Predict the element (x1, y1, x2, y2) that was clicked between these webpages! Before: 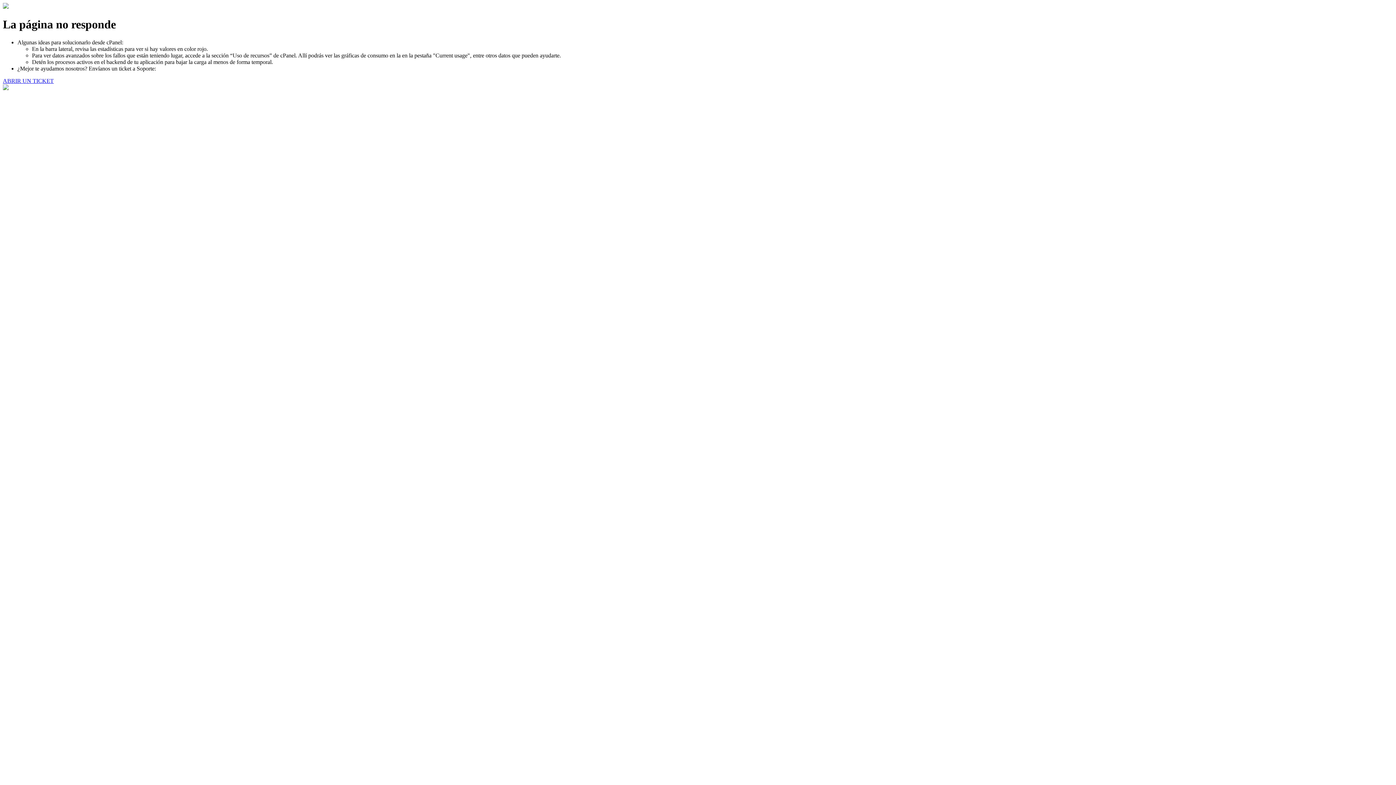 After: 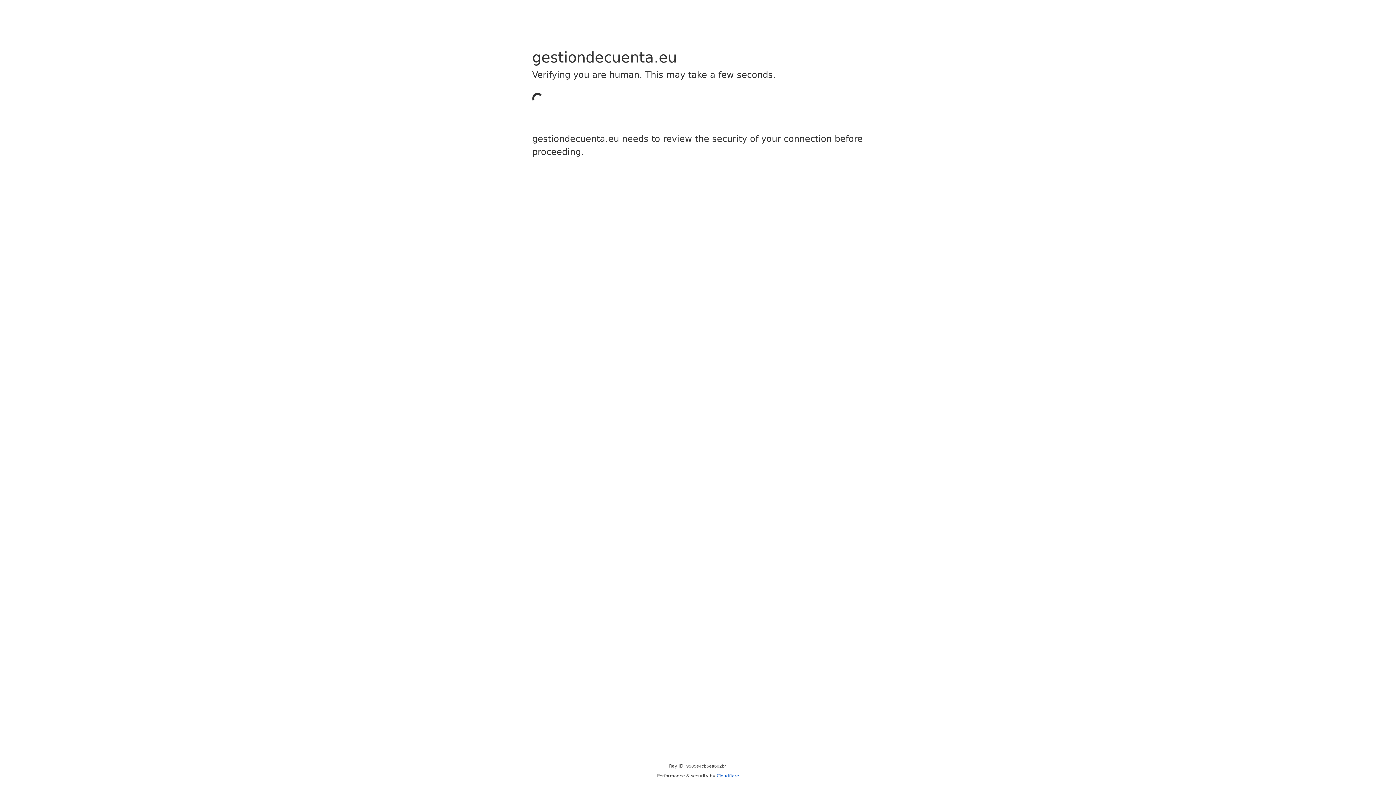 Action: bbox: (2, 77, 53, 83) label: ABRIR UN TICKET